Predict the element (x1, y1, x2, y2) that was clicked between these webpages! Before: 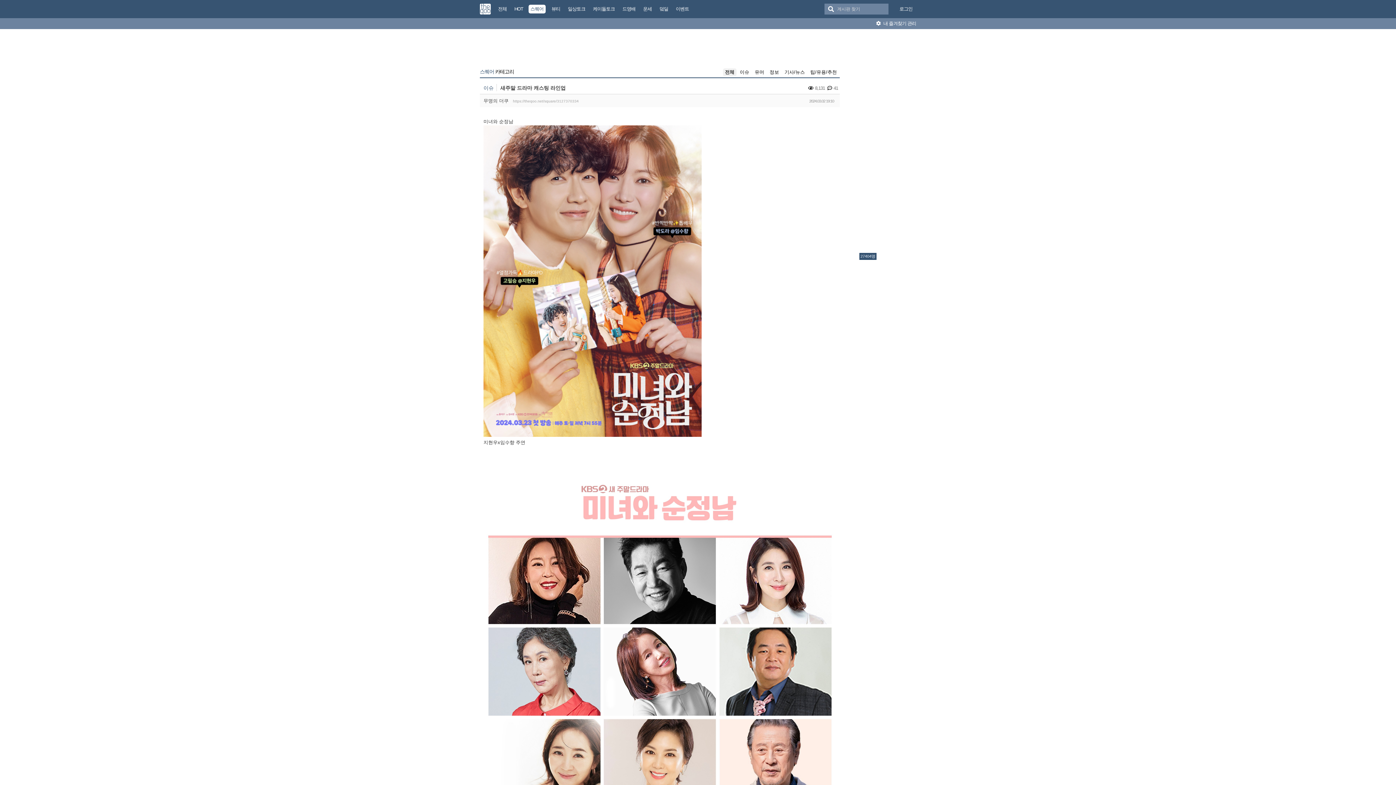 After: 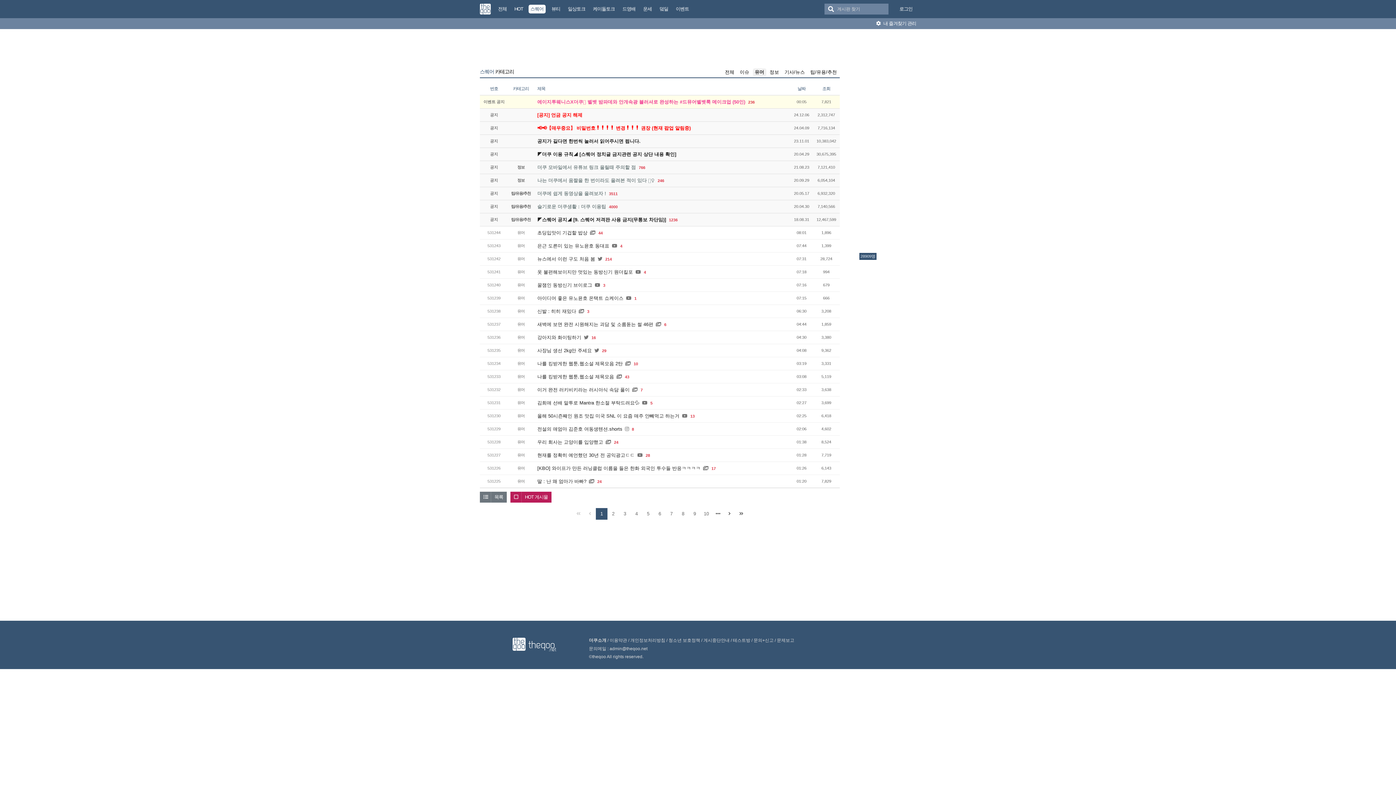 Action: bbox: (753, 68, 766, 76) label: 유머